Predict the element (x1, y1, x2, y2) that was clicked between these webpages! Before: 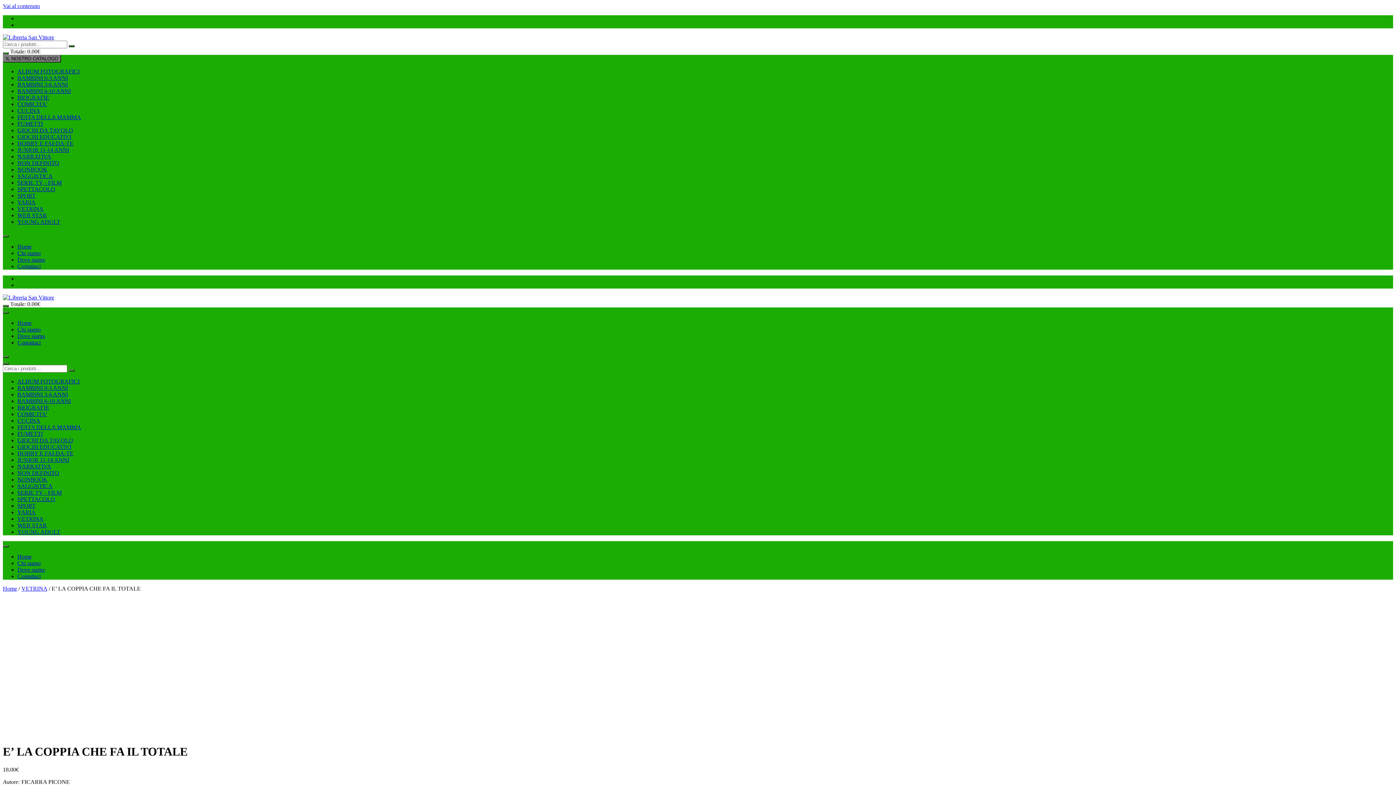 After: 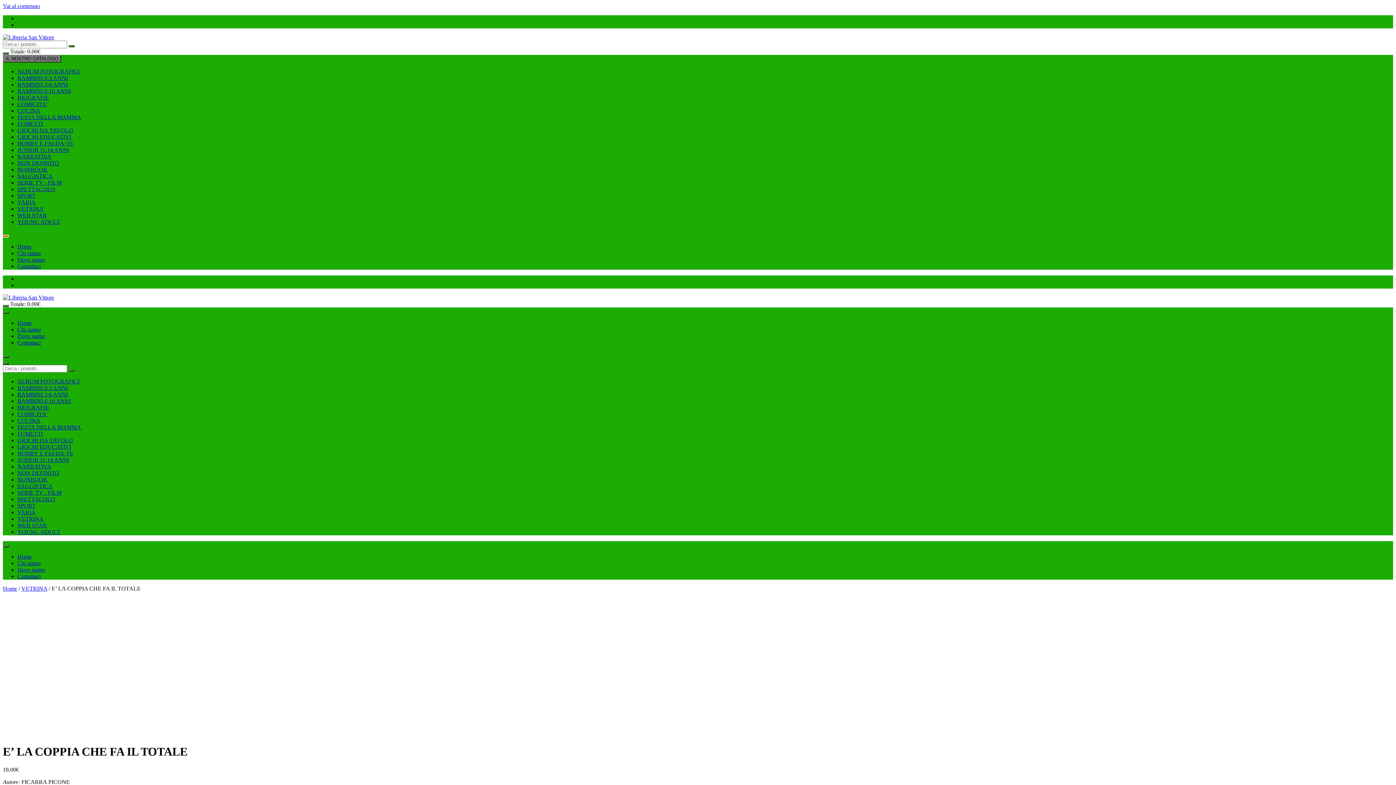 Action: bbox: (2, 235, 8, 237)